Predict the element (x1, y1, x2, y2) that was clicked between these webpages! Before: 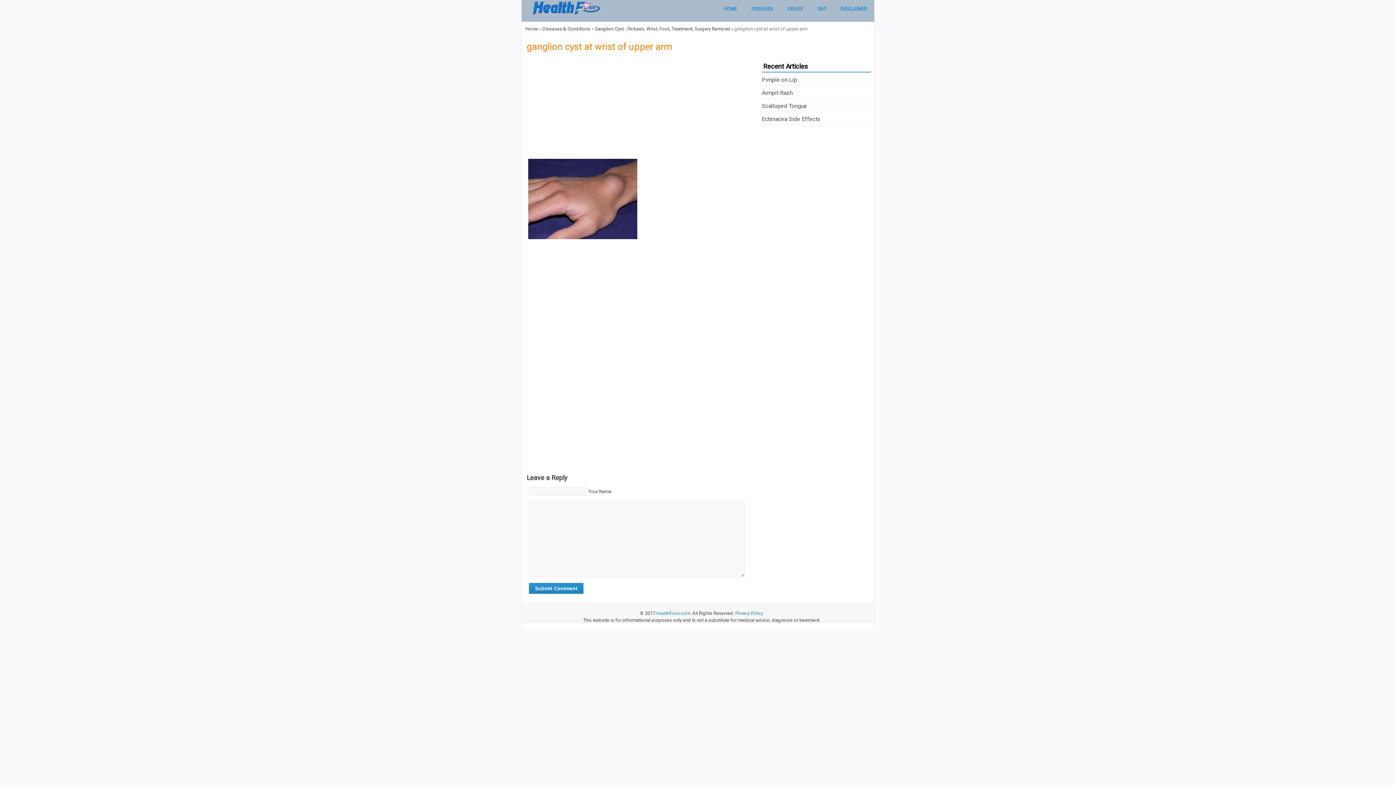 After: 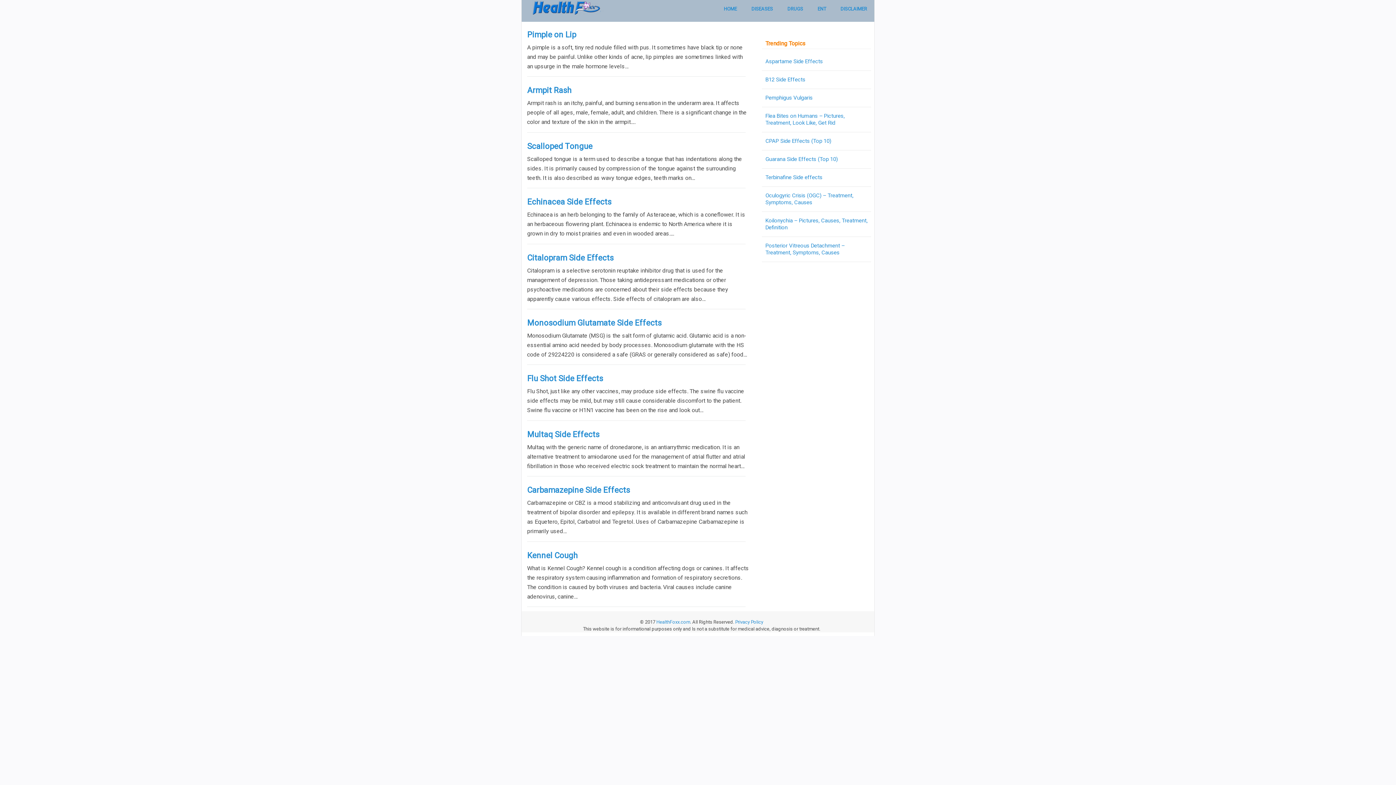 Action: bbox: (656, 610, 690, 616) label: HealthFoxx.com